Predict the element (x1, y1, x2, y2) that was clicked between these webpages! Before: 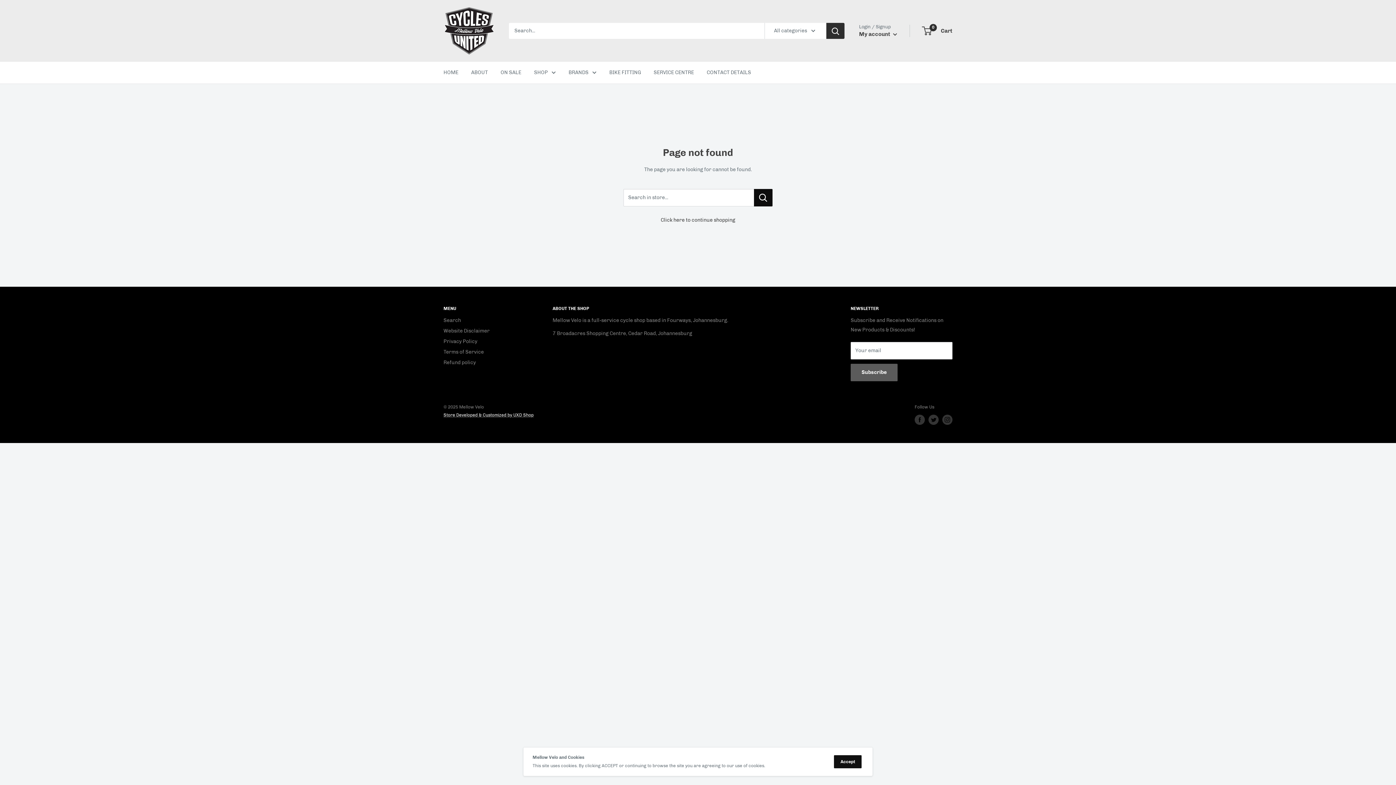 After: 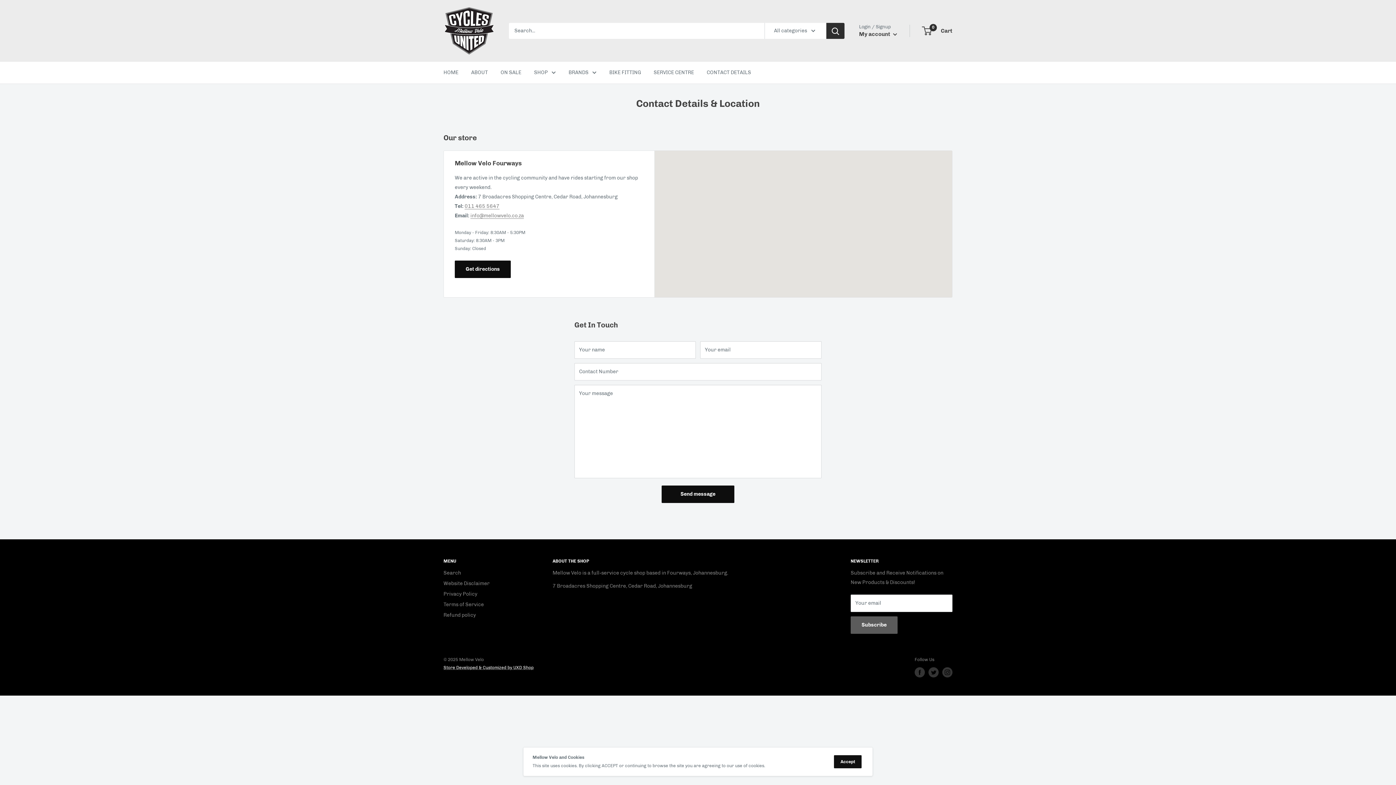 Action: bbox: (706, 68, 751, 77) label: CONTACT DETAILS